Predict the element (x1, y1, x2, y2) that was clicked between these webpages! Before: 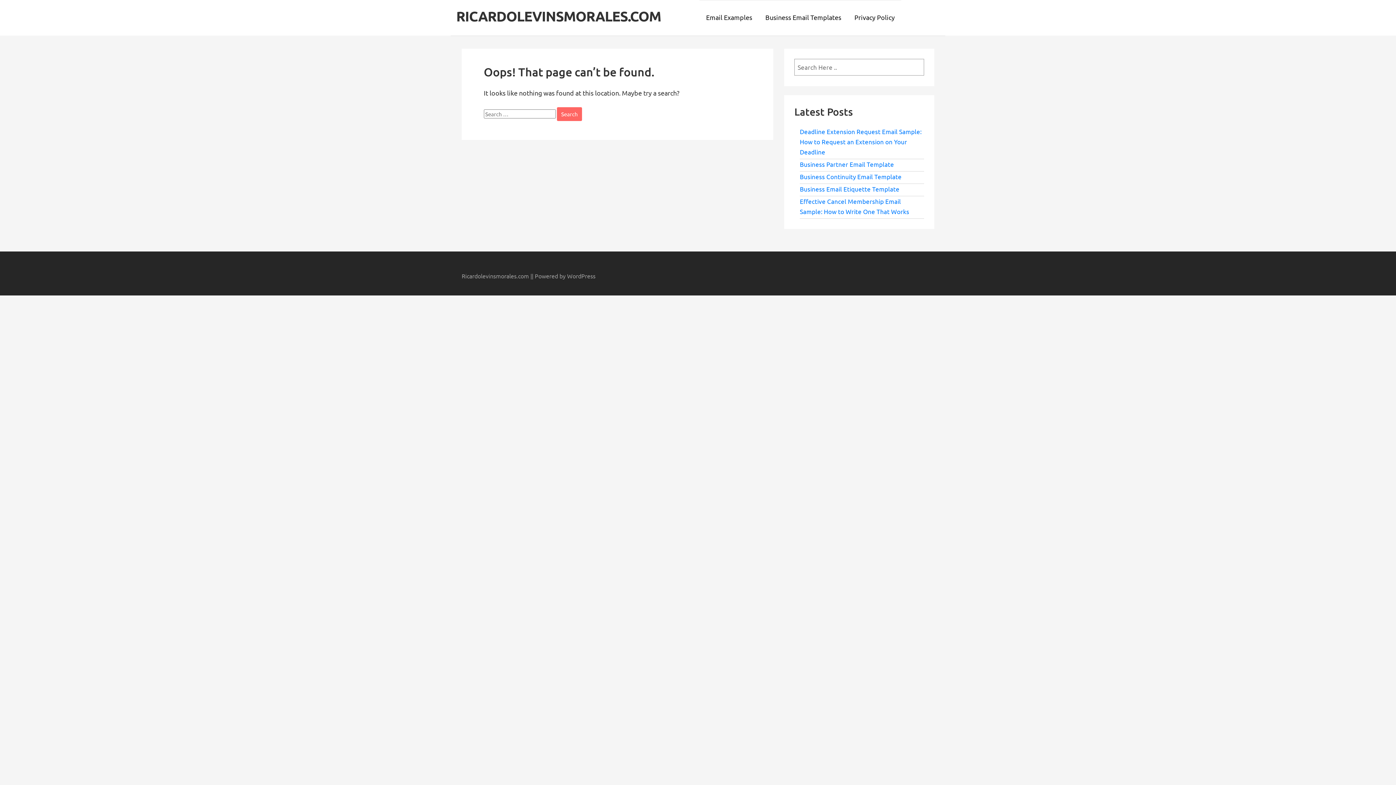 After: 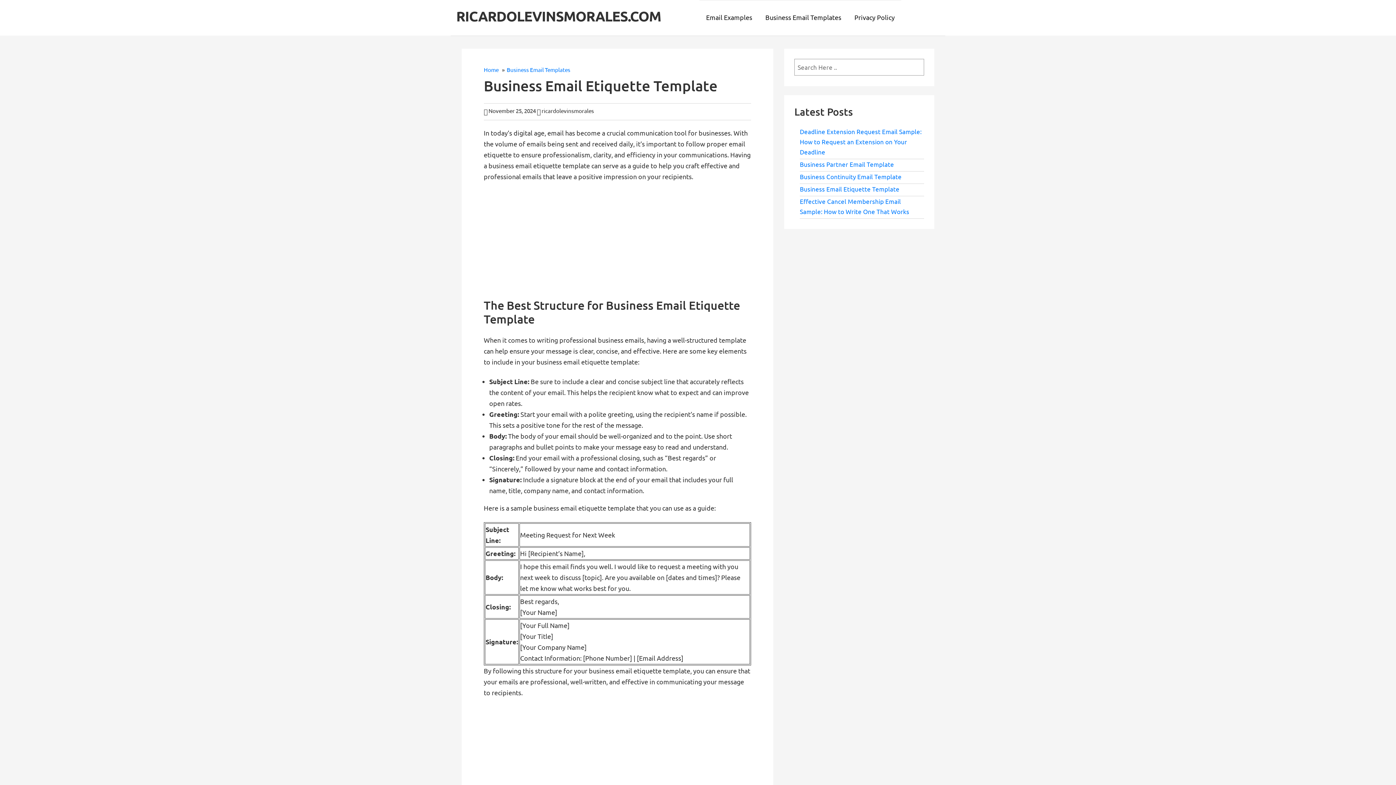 Action: label: Business Email Etiquette Template bbox: (800, 185, 899, 192)